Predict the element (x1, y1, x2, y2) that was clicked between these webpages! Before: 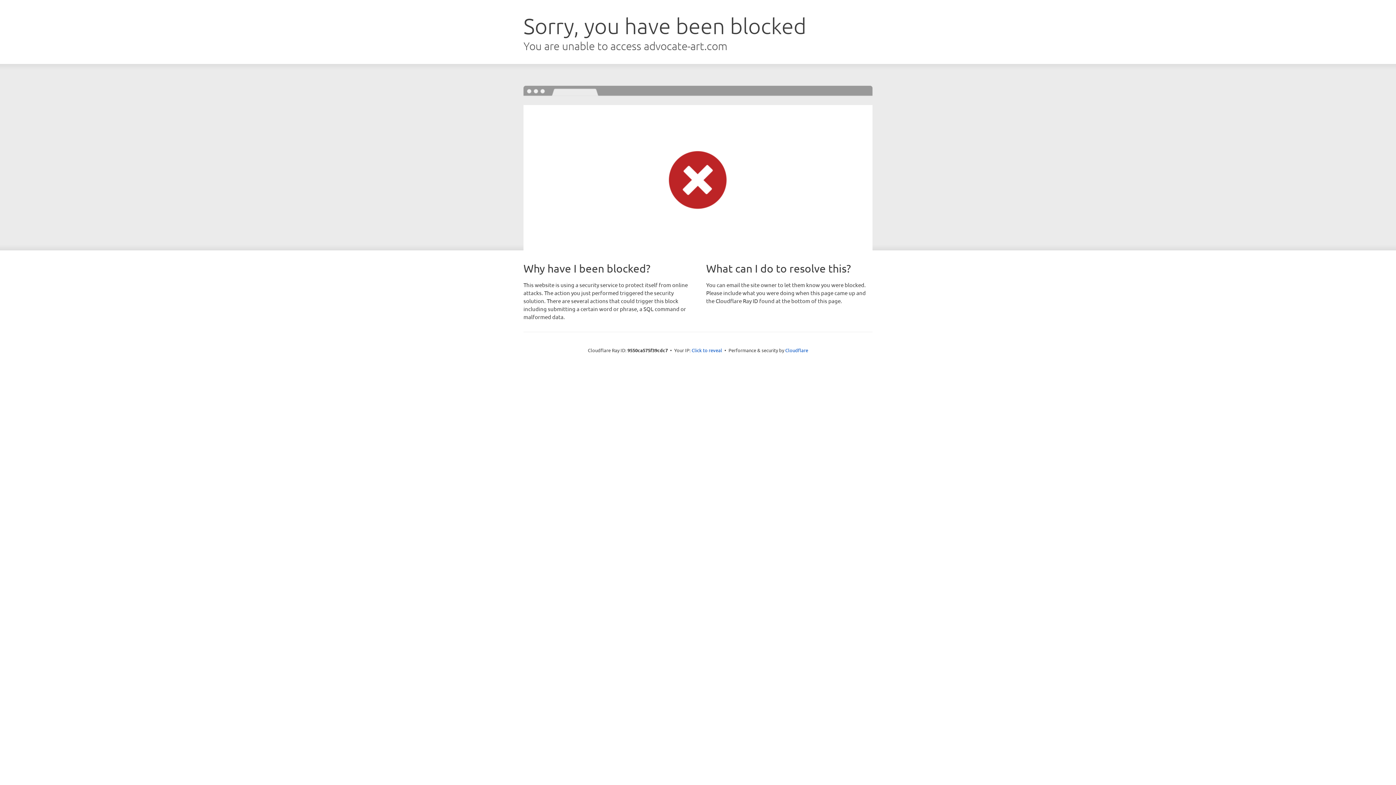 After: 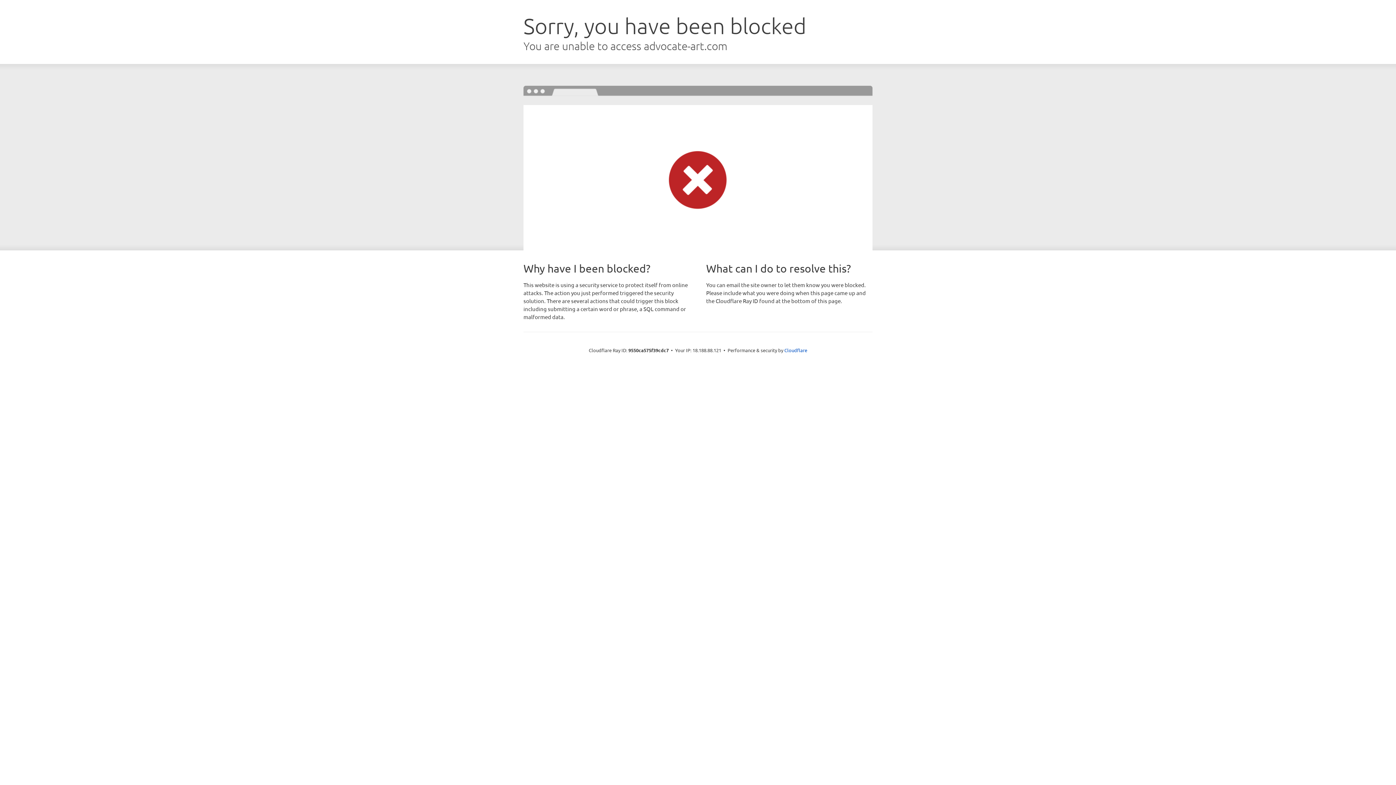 Action: label: Click to reveal bbox: (691, 346, 722, 353)